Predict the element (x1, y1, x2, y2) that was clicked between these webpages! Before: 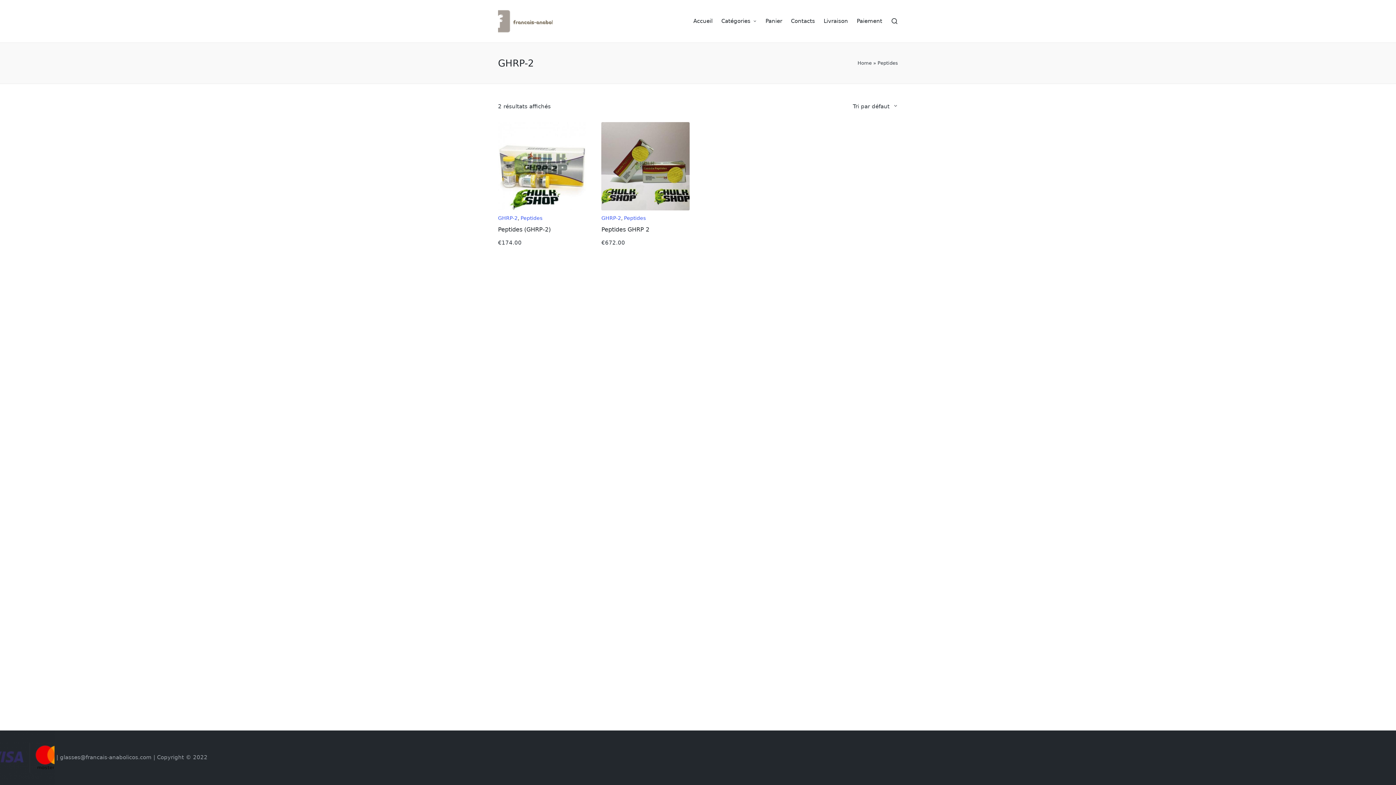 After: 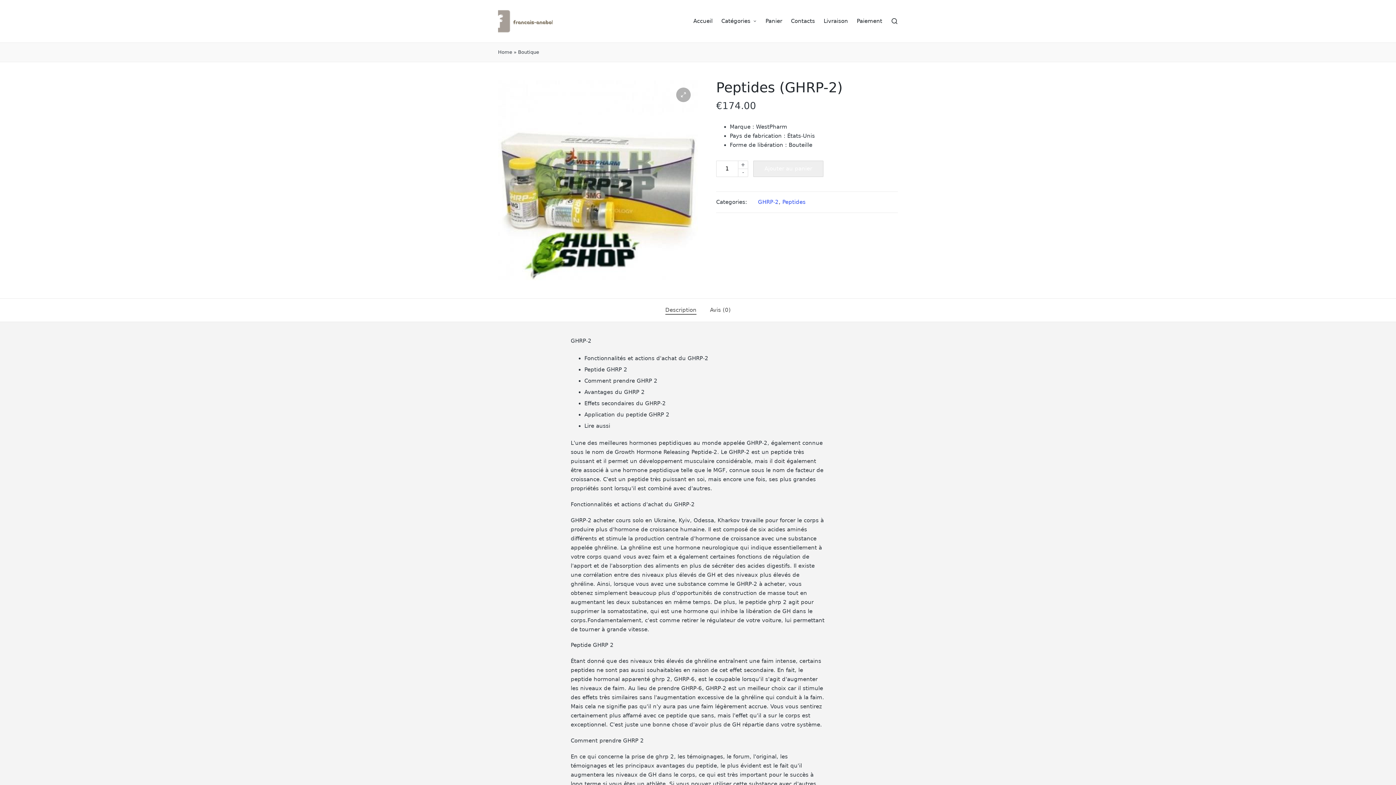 Action: bbox: (498, 224, 586, 234) label: Peptides (GHRP-2)